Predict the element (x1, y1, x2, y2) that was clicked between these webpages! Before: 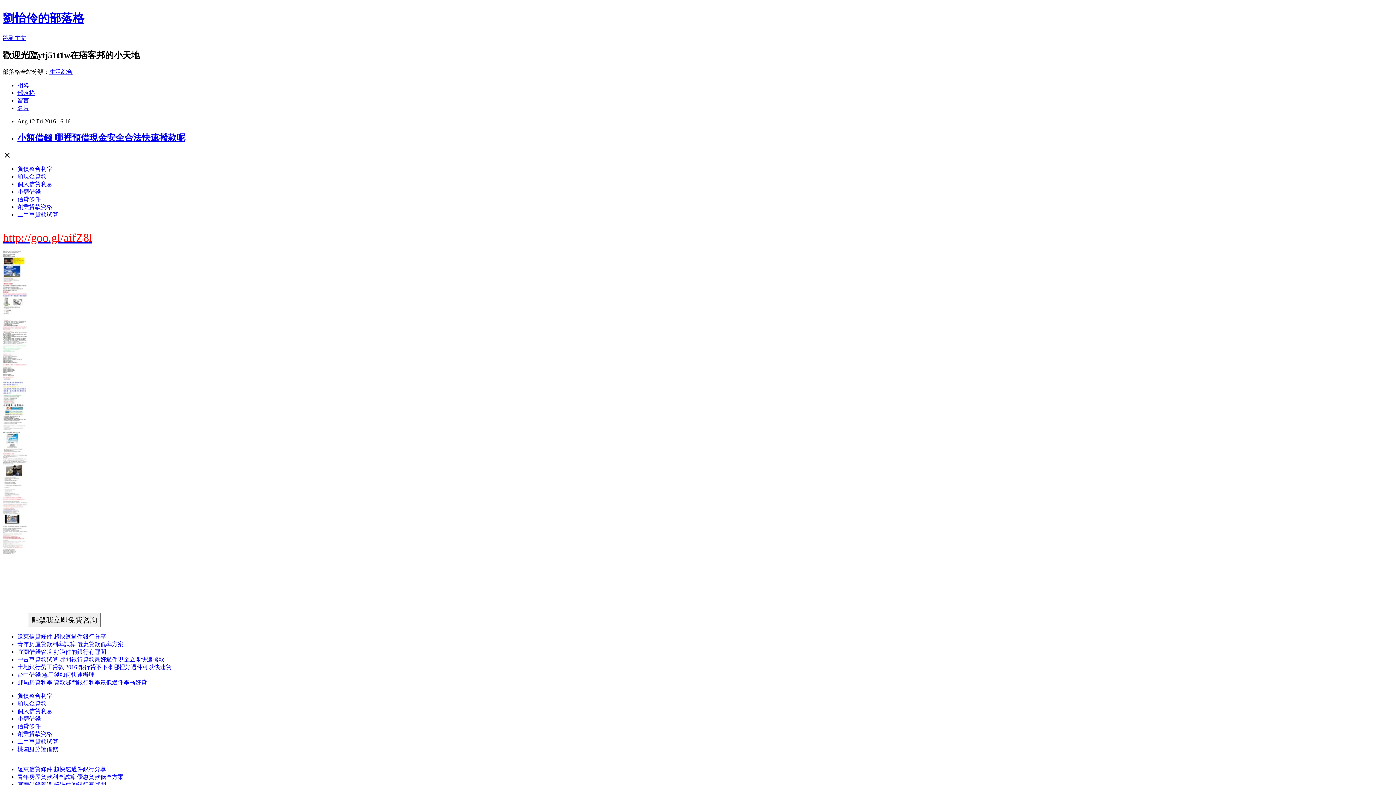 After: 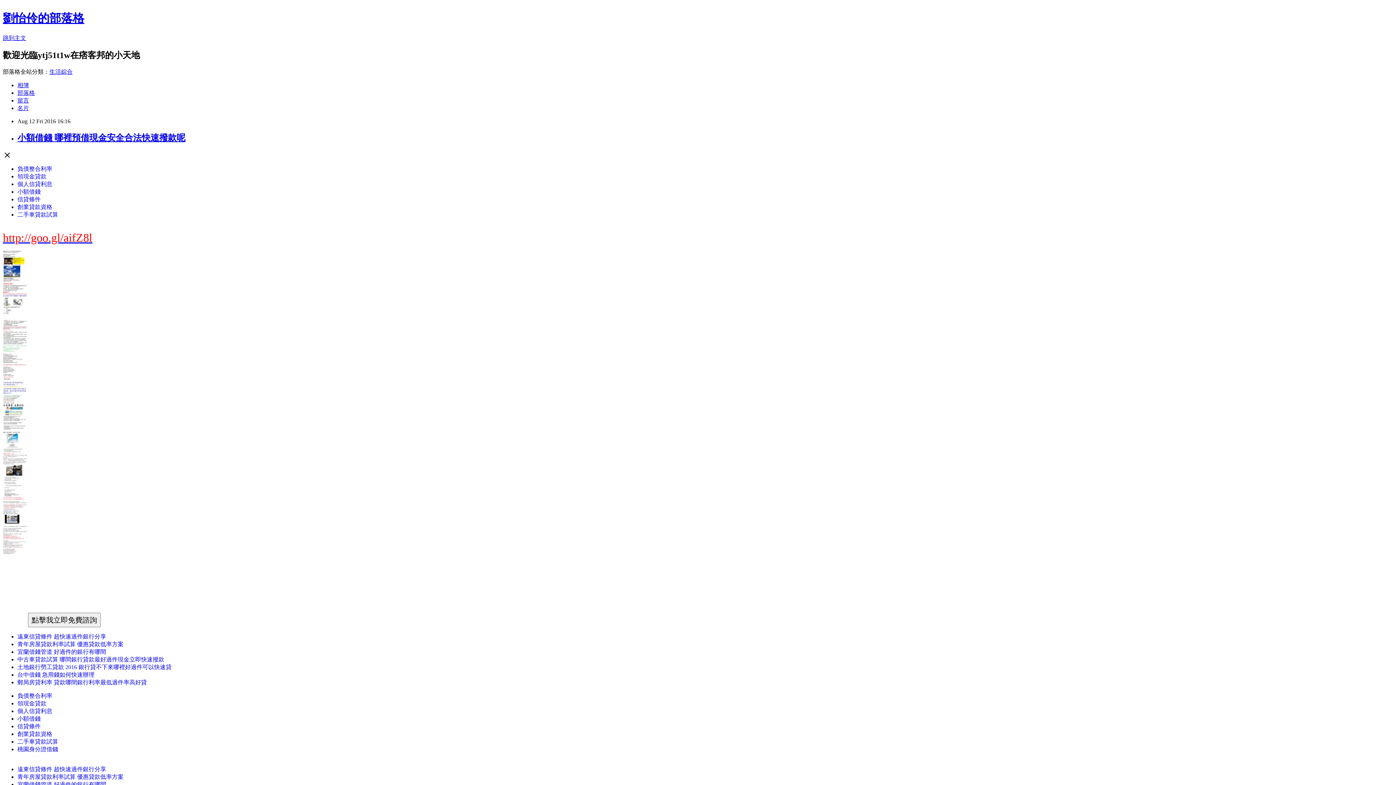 Action: label: 小額借錢 bbox: (17, 188, 40, 194)